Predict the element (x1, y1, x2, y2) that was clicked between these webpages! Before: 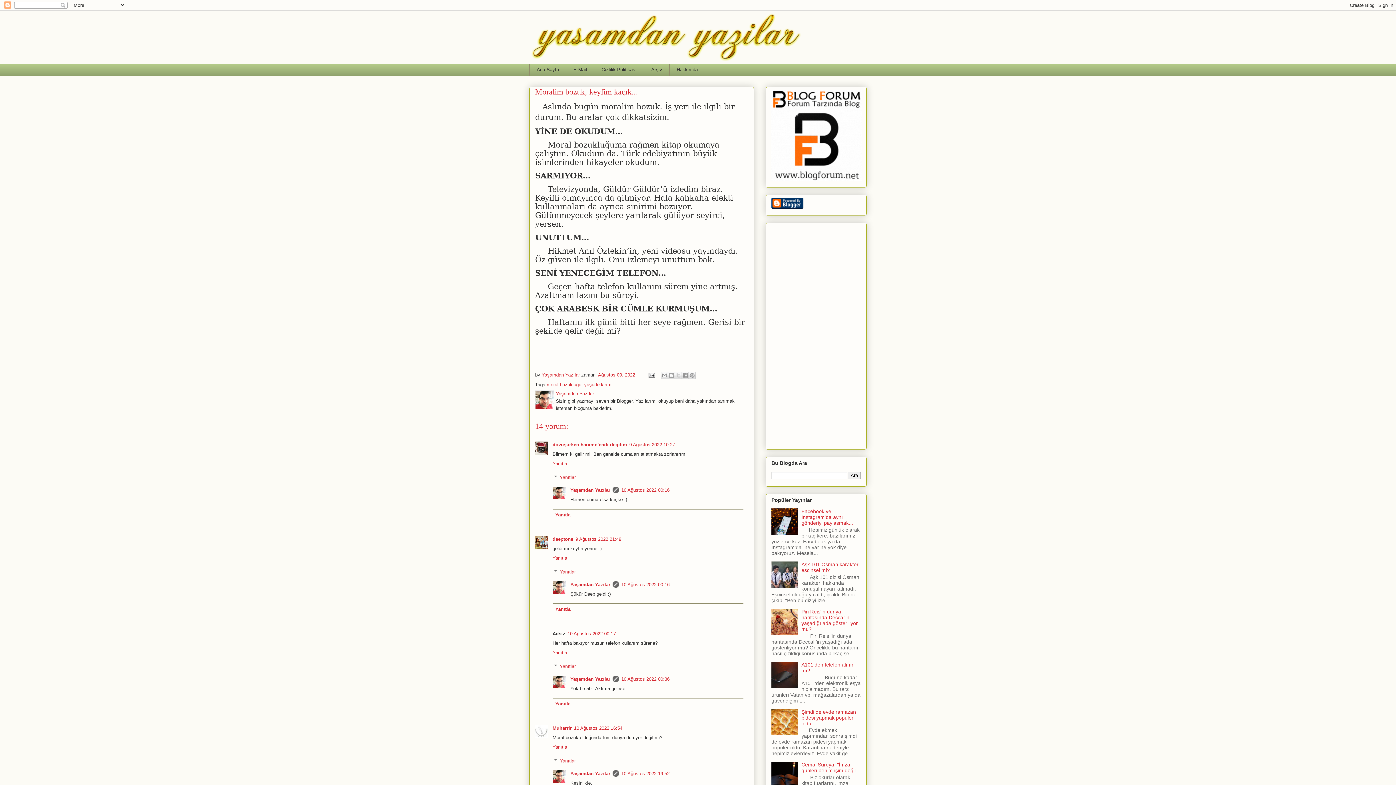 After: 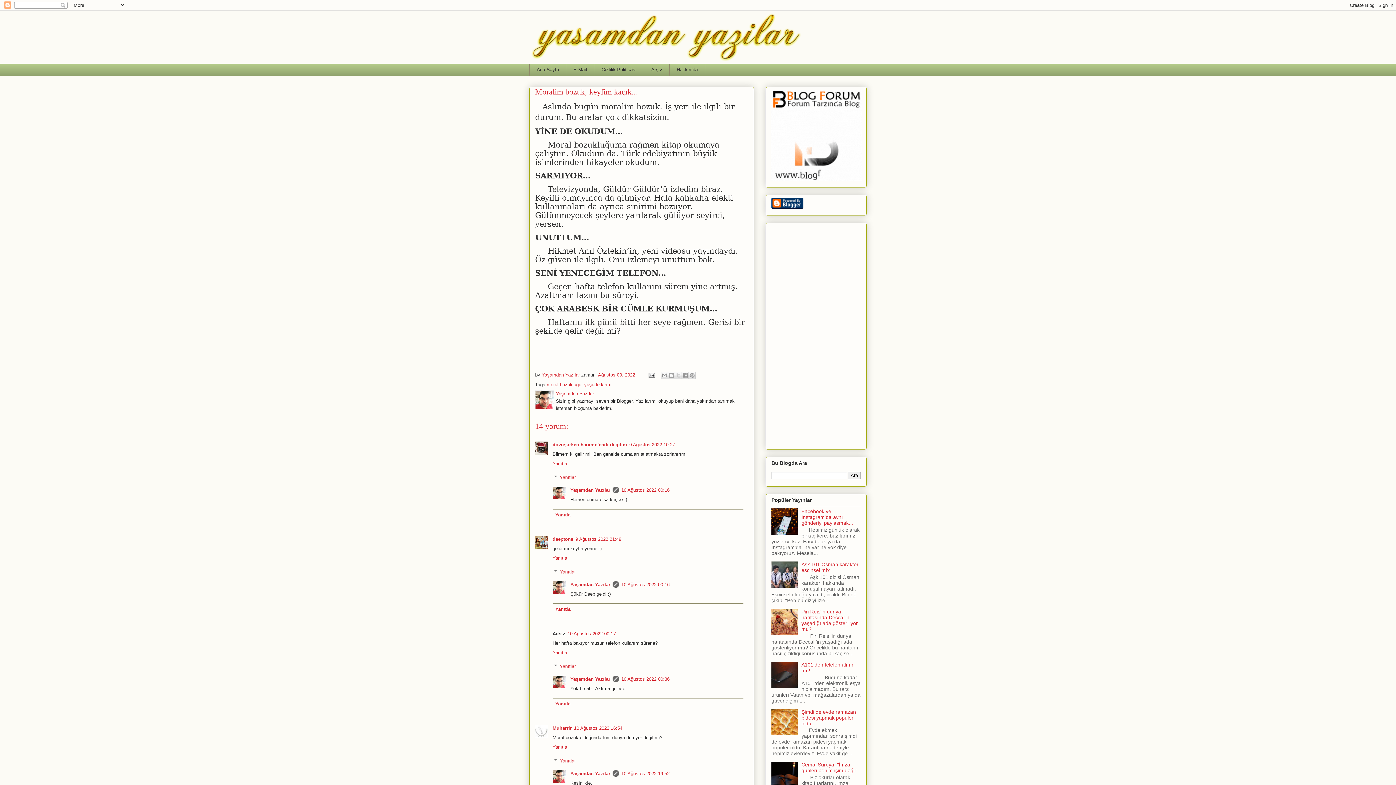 Action: bbox: (552, 742, 569, 750) label: Yanıtla